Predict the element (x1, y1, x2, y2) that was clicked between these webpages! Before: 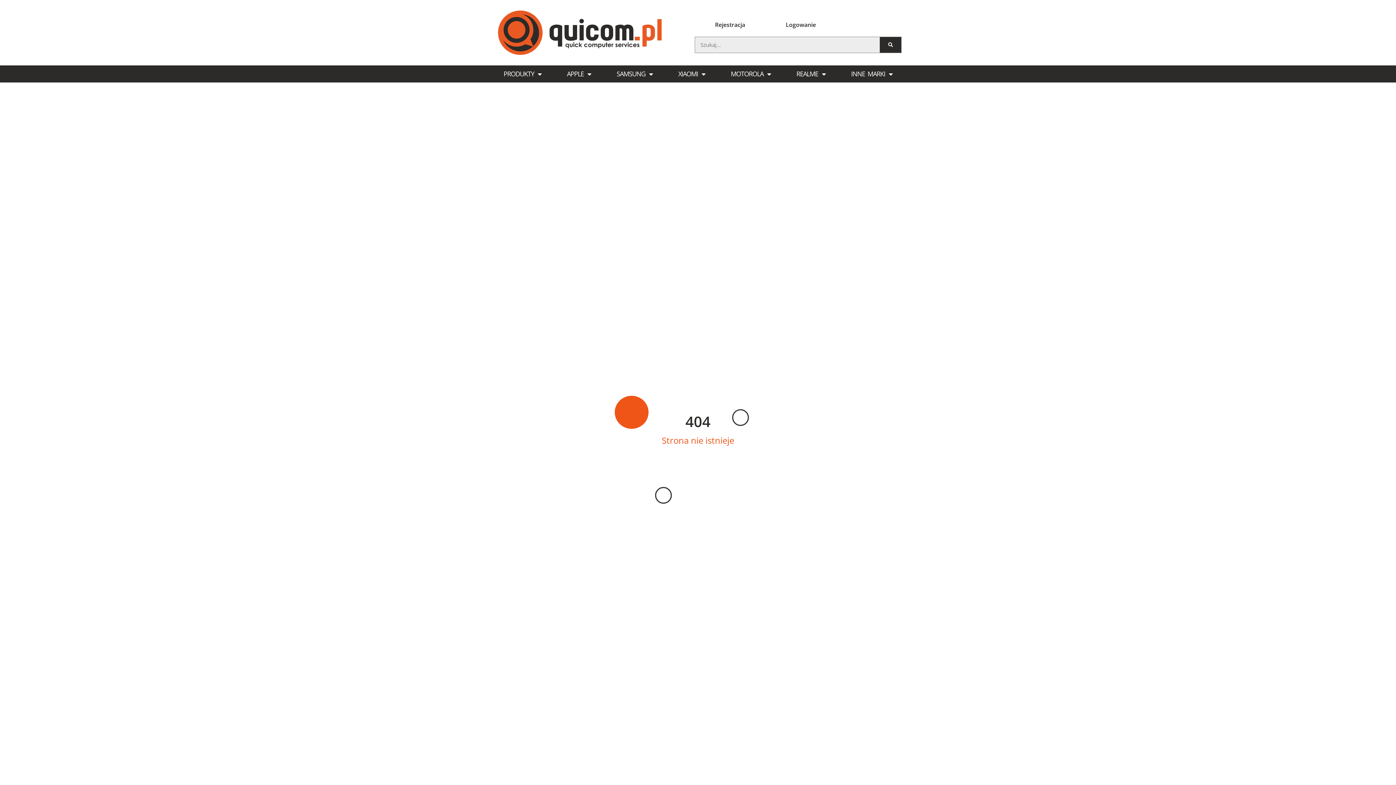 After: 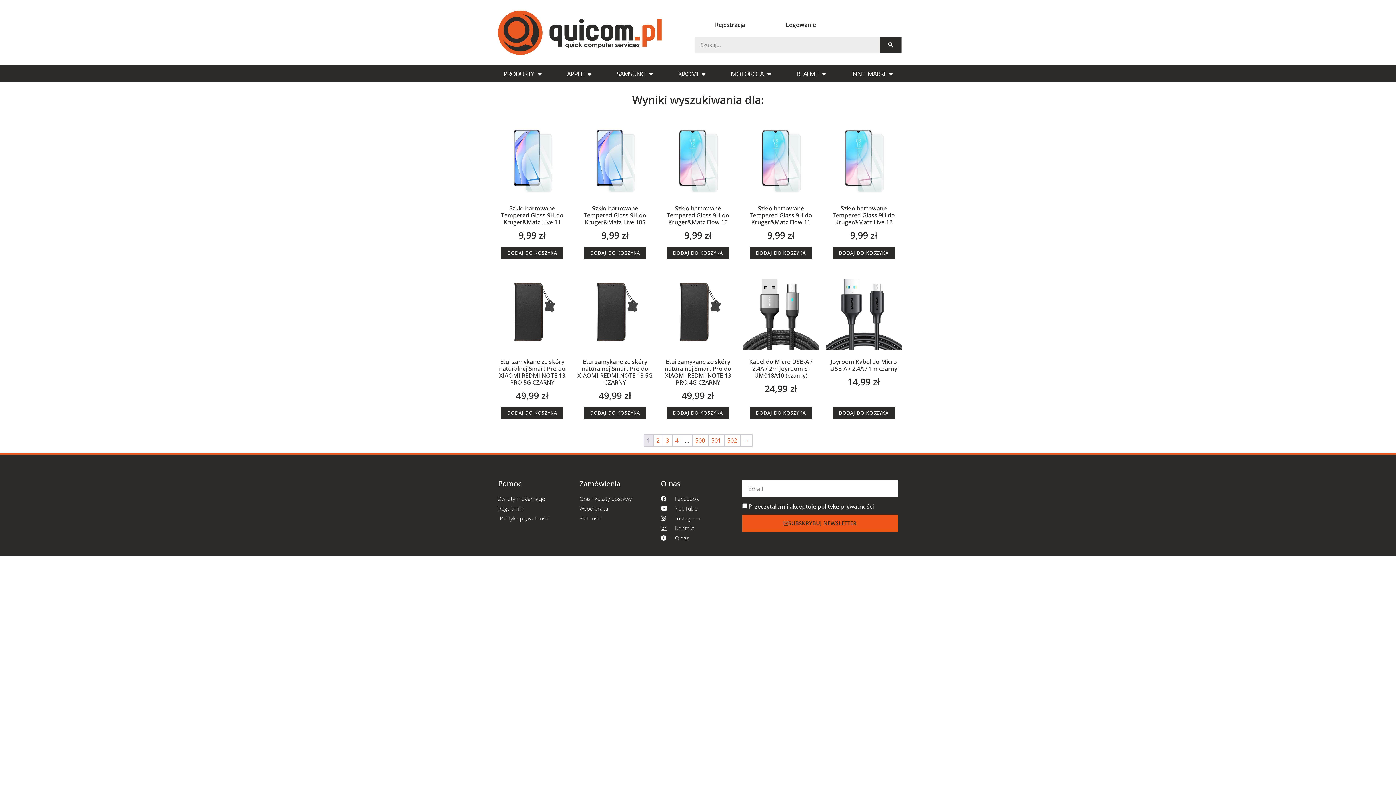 Action: label: Szukaj bbox: (880, 36, 901, 52)